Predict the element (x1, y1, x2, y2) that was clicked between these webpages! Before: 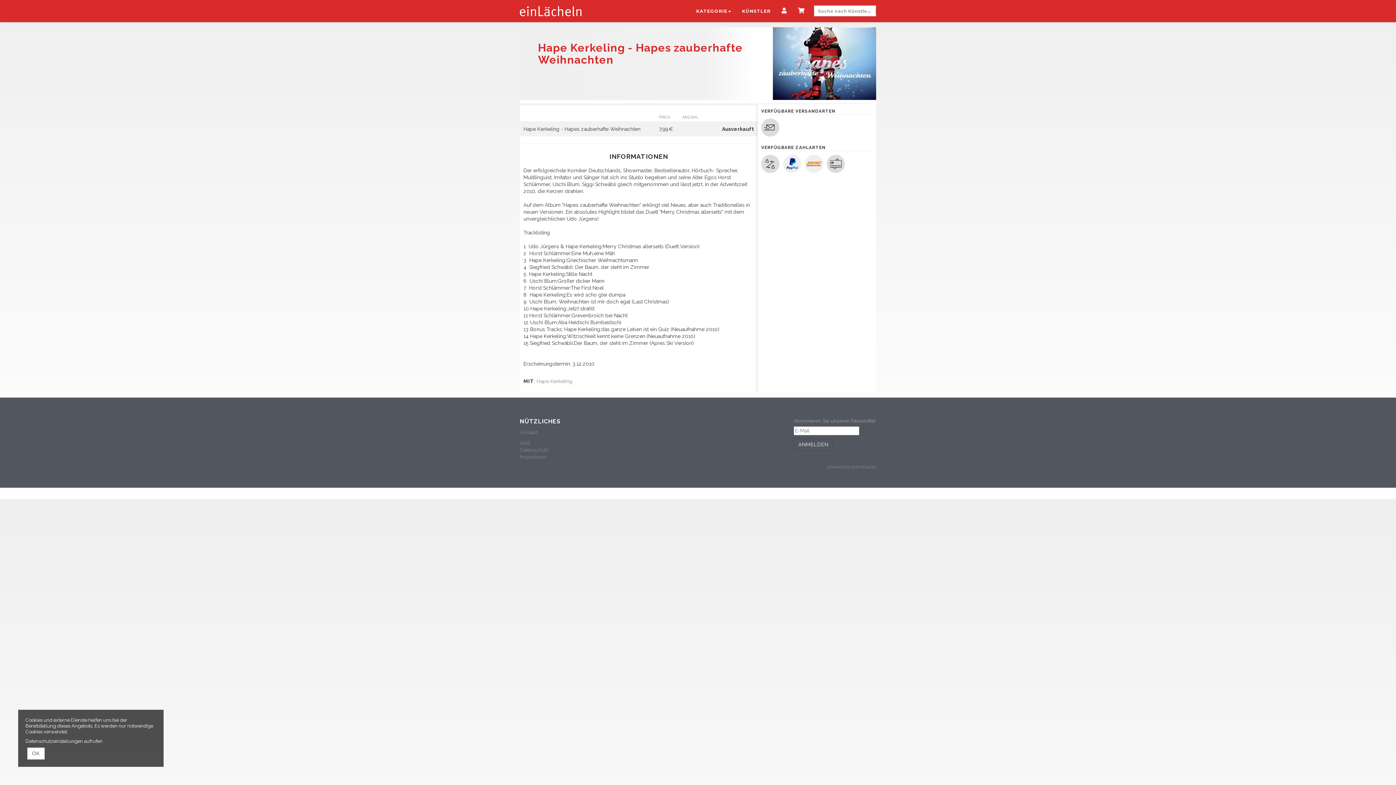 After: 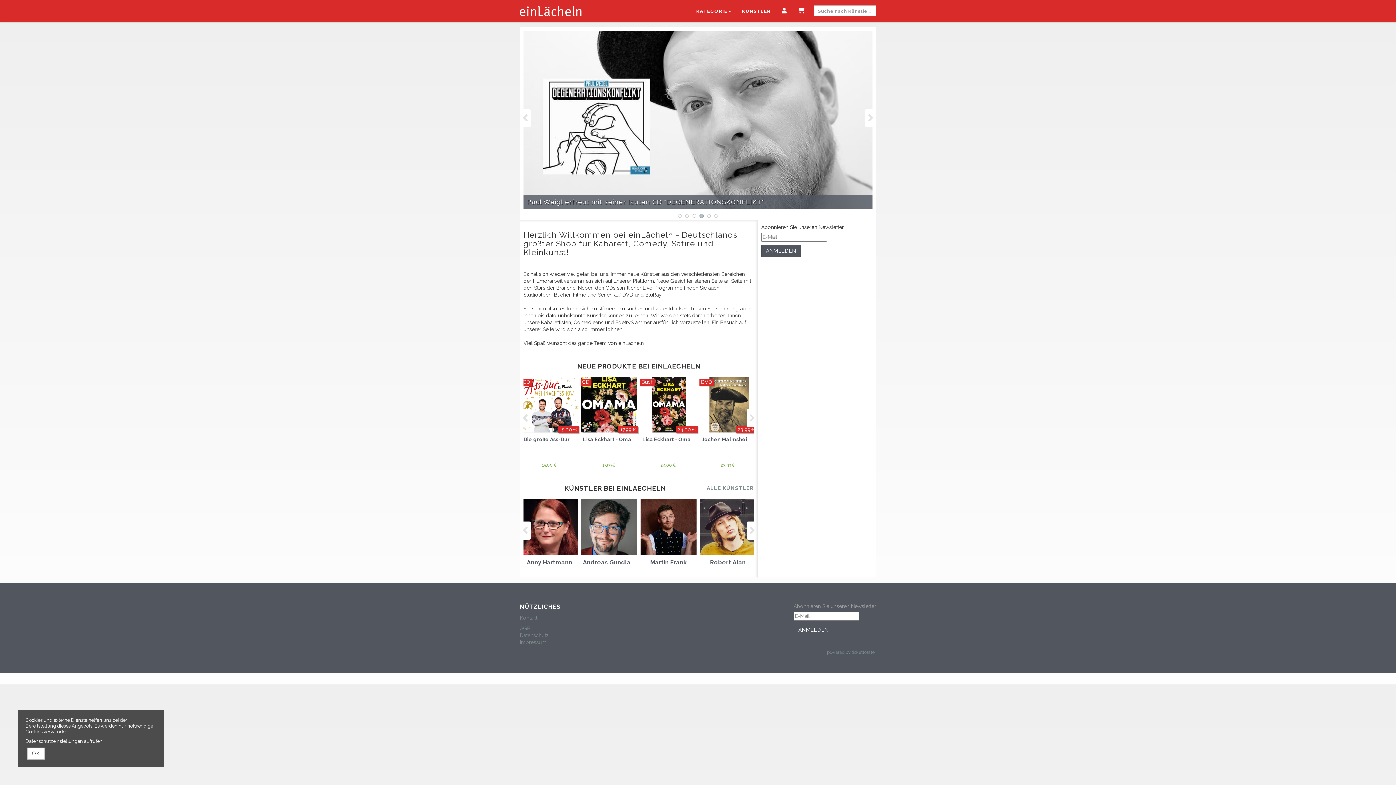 Action: bbox: (520, 3, 581, 18) label:  